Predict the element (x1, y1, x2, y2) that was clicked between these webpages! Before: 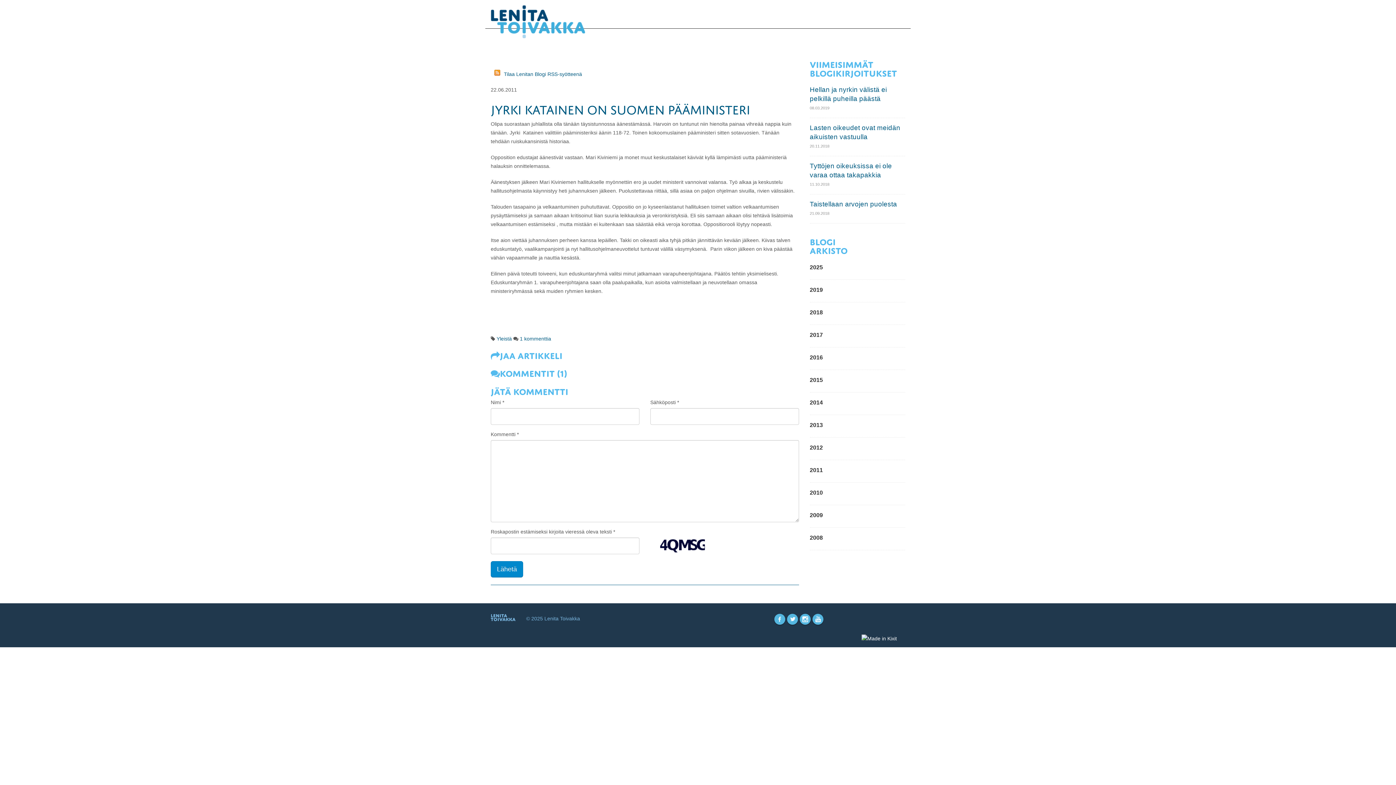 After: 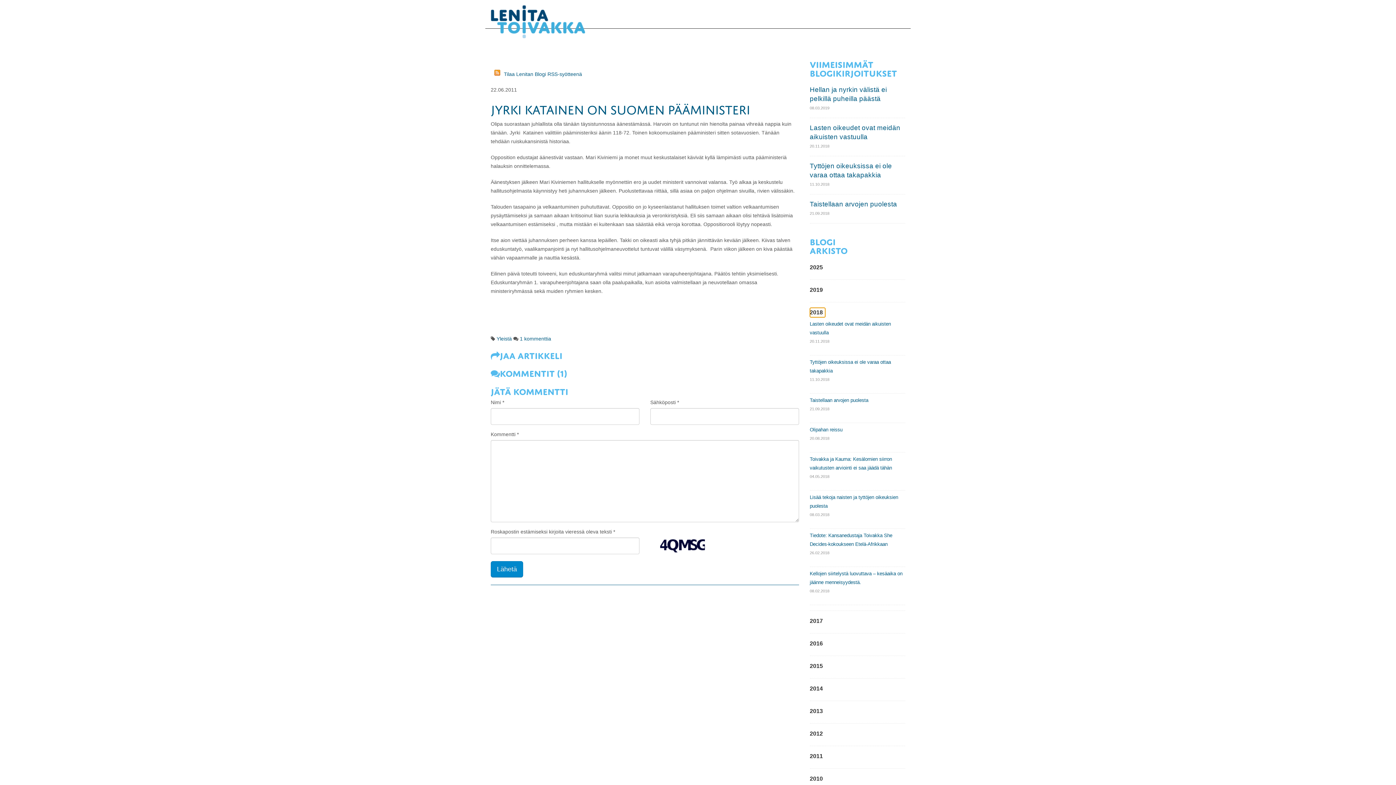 Action: label: 2018 bbox: (810, 308, 825, 317)